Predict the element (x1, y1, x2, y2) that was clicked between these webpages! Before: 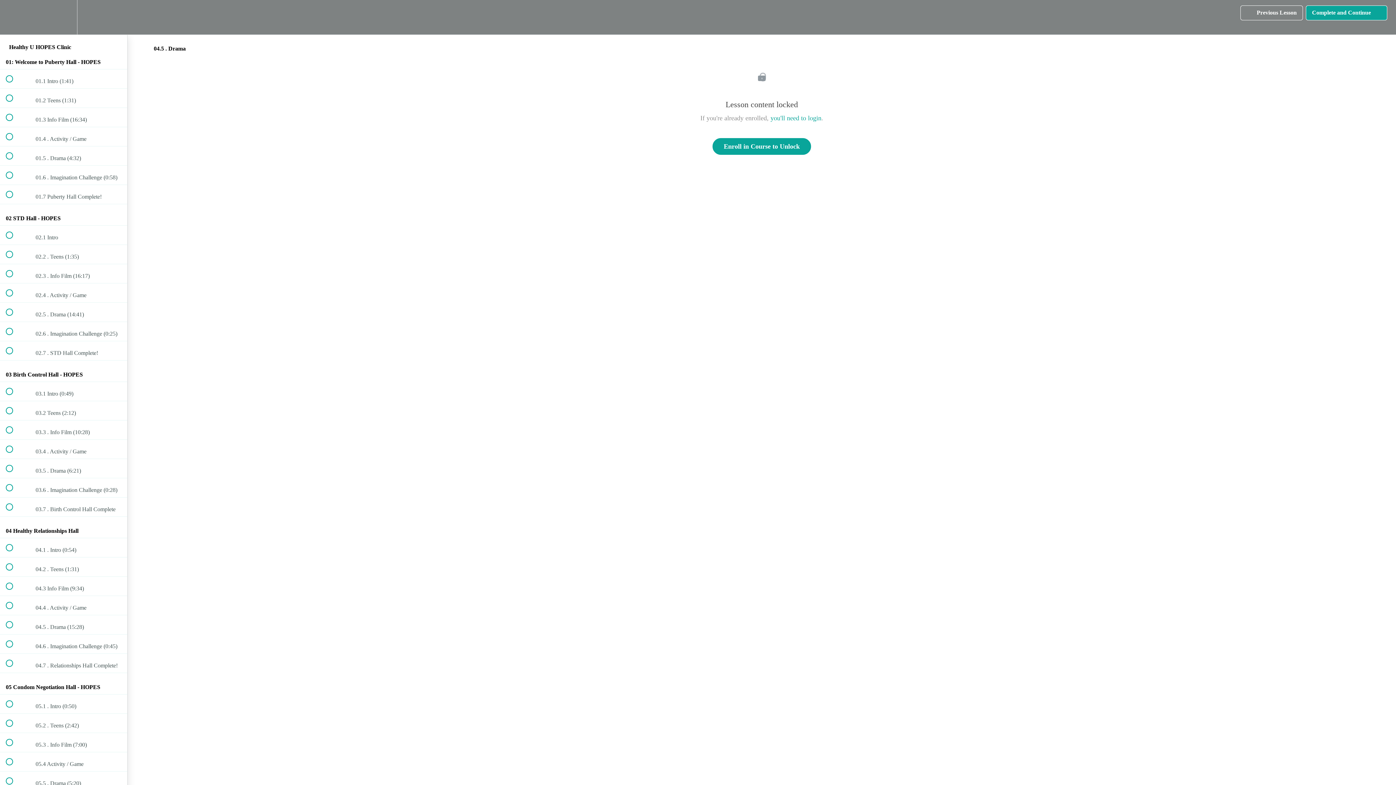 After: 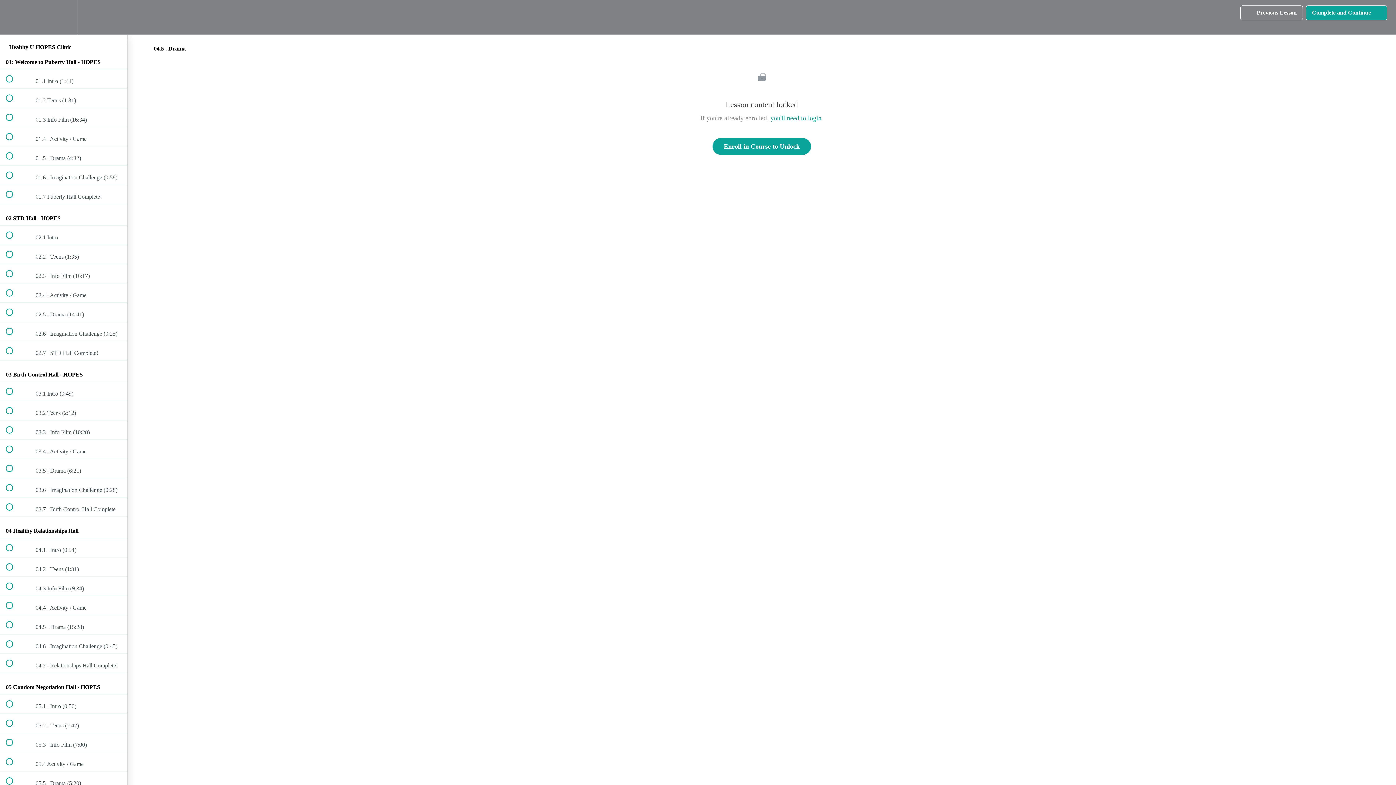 Action: bbox: (0, 615, 127, 634) label:  
 04.5 . Drama (15:28)